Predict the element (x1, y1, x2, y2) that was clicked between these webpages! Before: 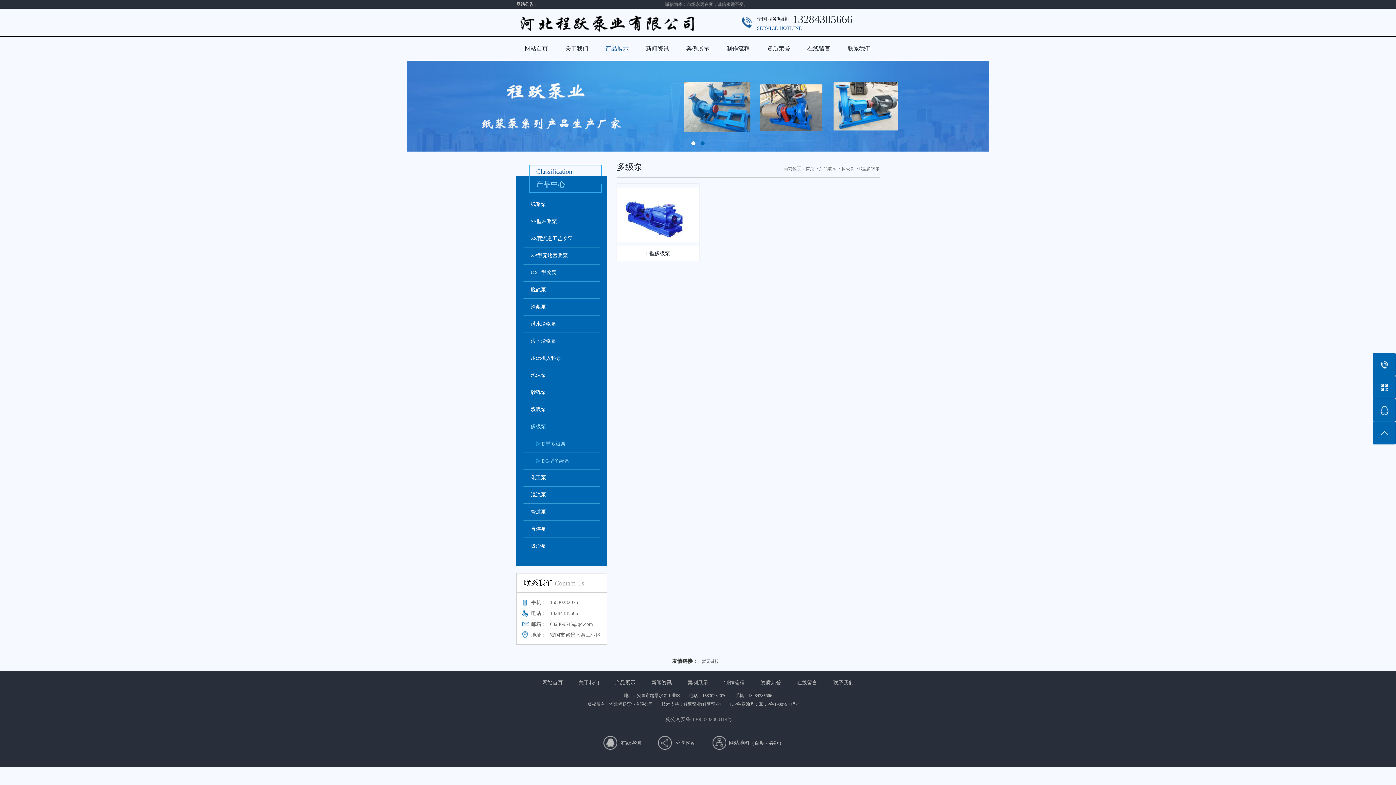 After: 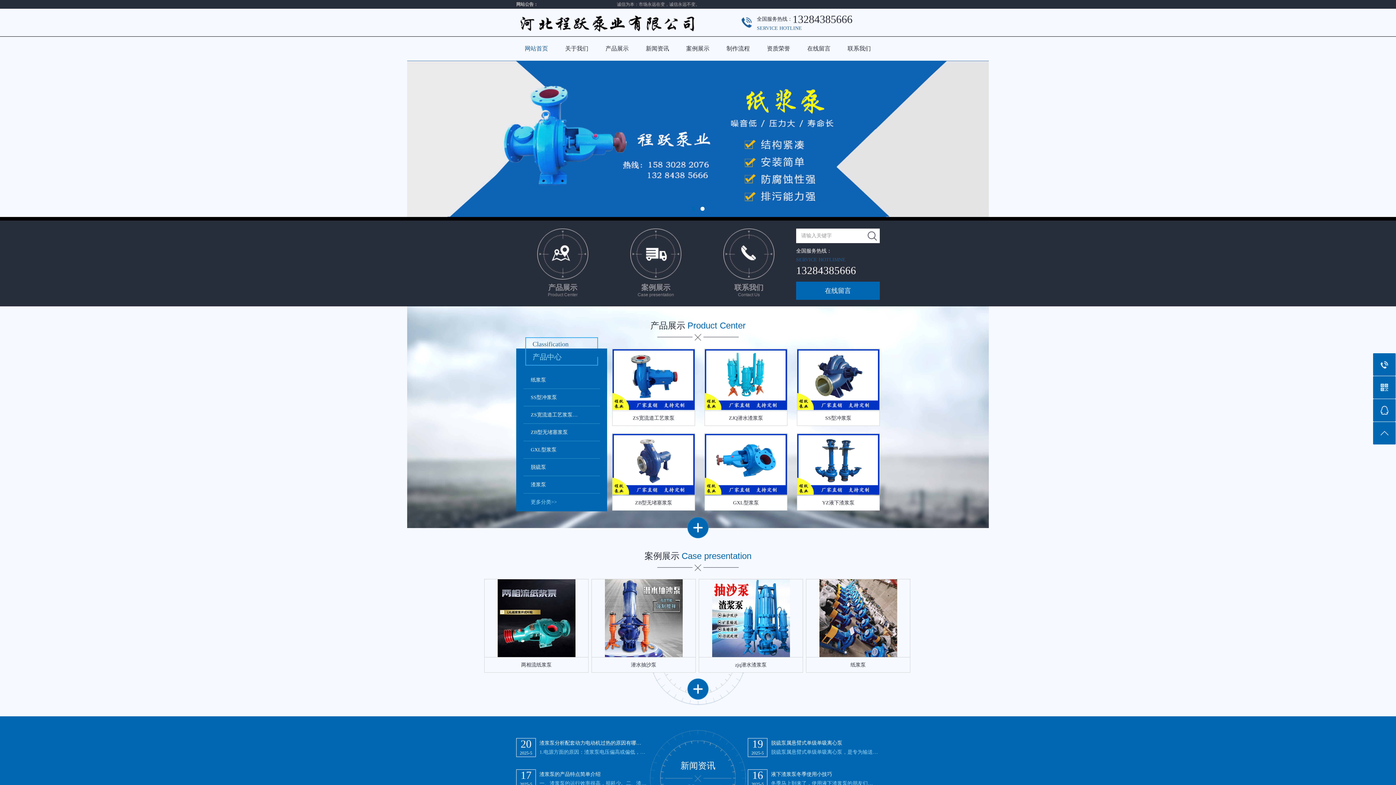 Action: label: 网站首页 bbox: (535, 674, 570, 691)